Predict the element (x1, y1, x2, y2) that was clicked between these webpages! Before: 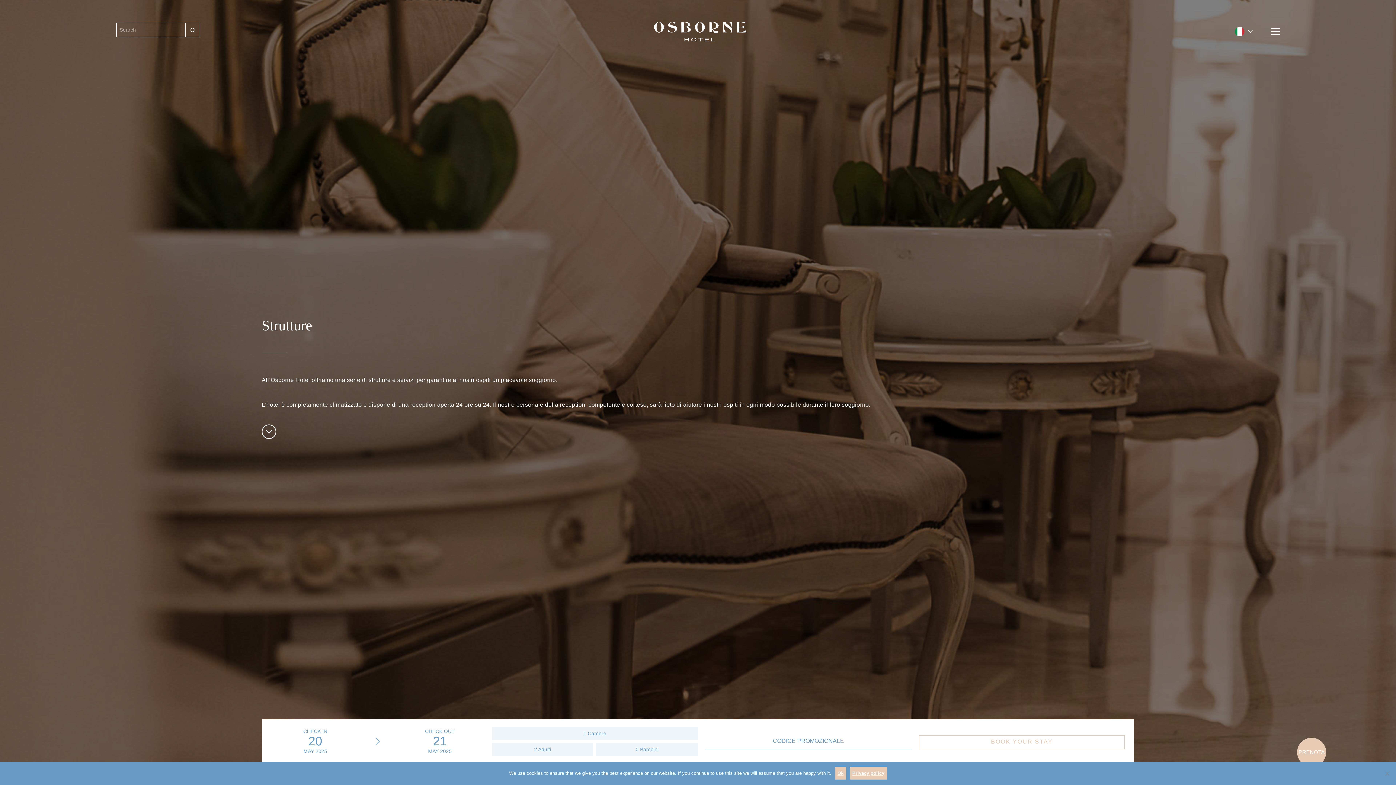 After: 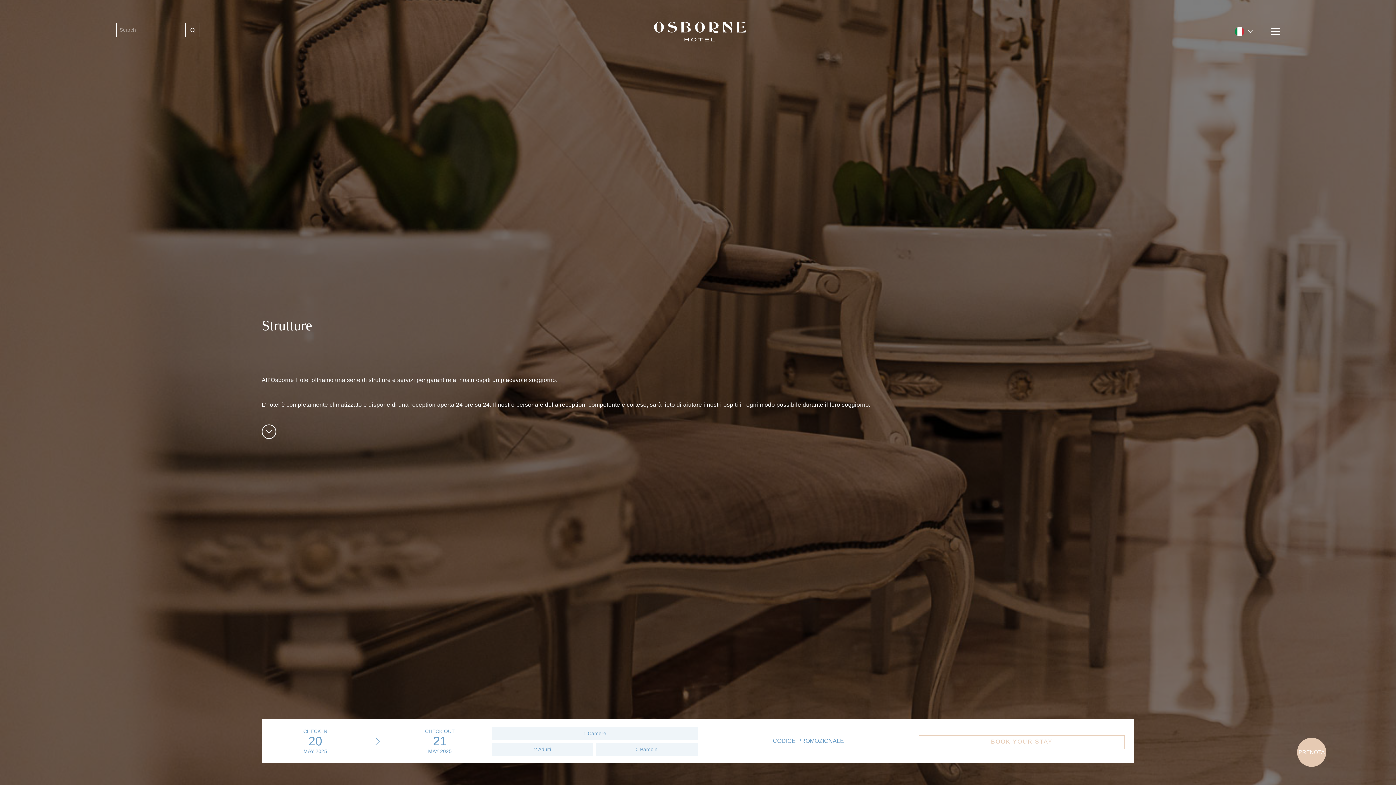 Action: bbox: (835, 767, 846, 780) label: Ok